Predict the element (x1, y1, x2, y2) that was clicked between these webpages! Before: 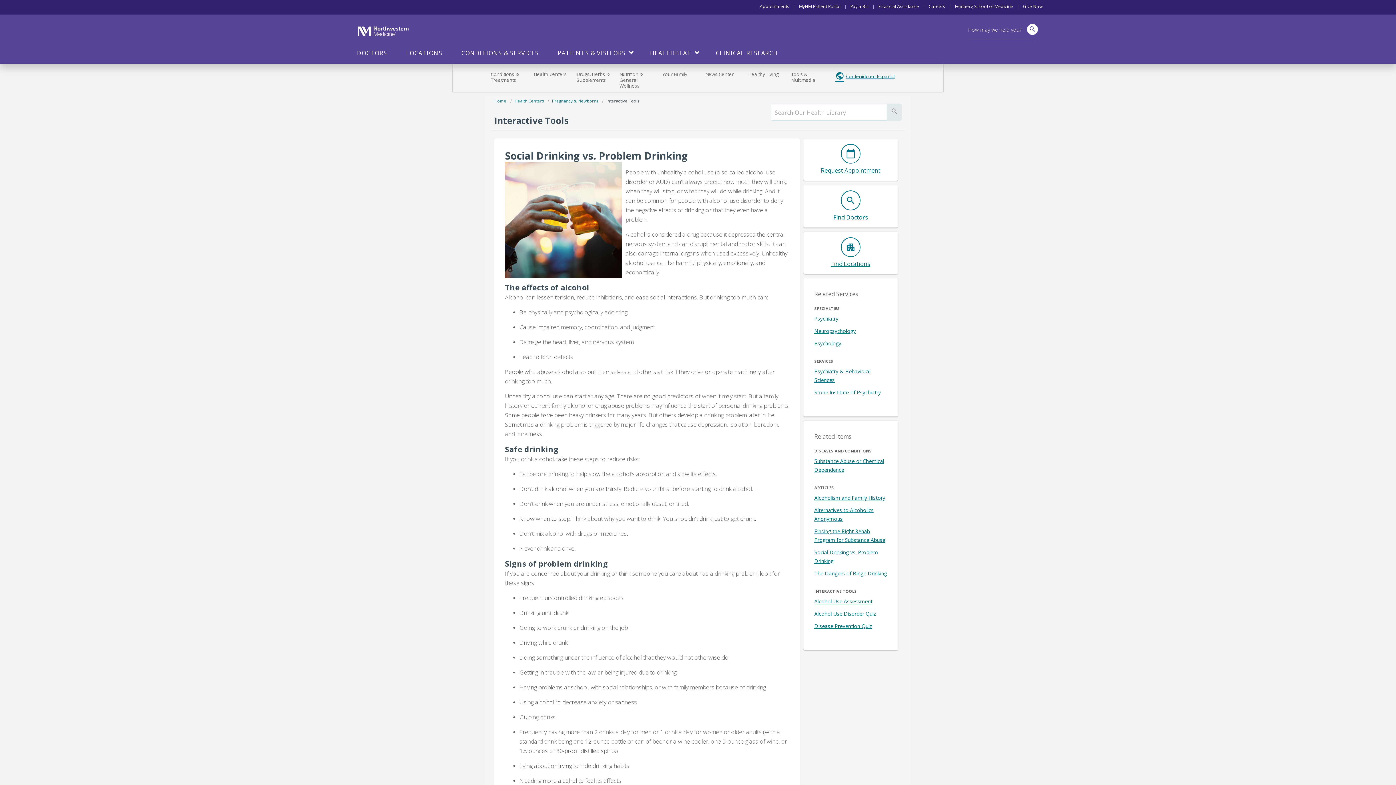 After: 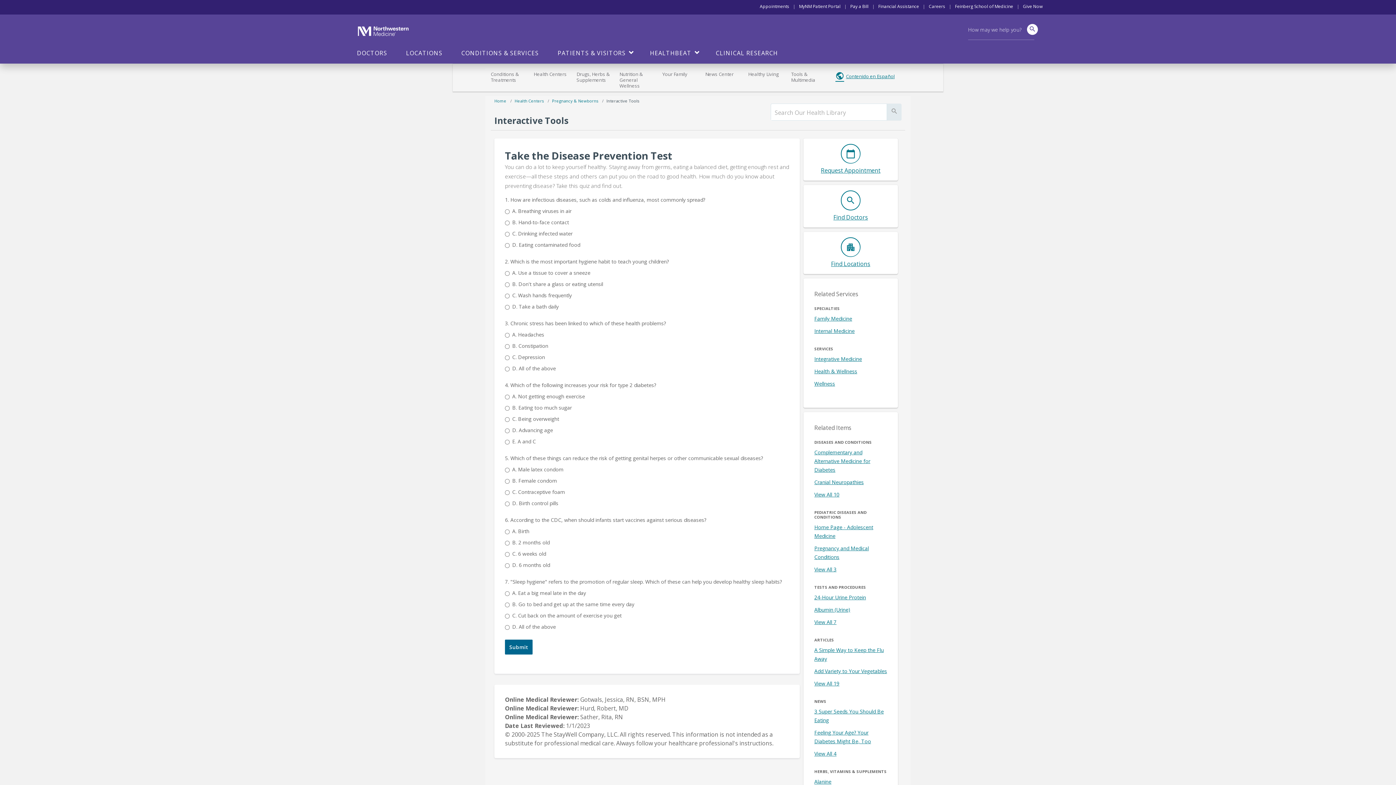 Action: bbox: (814, 622, 872, 629) label: Disease Prevention Quiz